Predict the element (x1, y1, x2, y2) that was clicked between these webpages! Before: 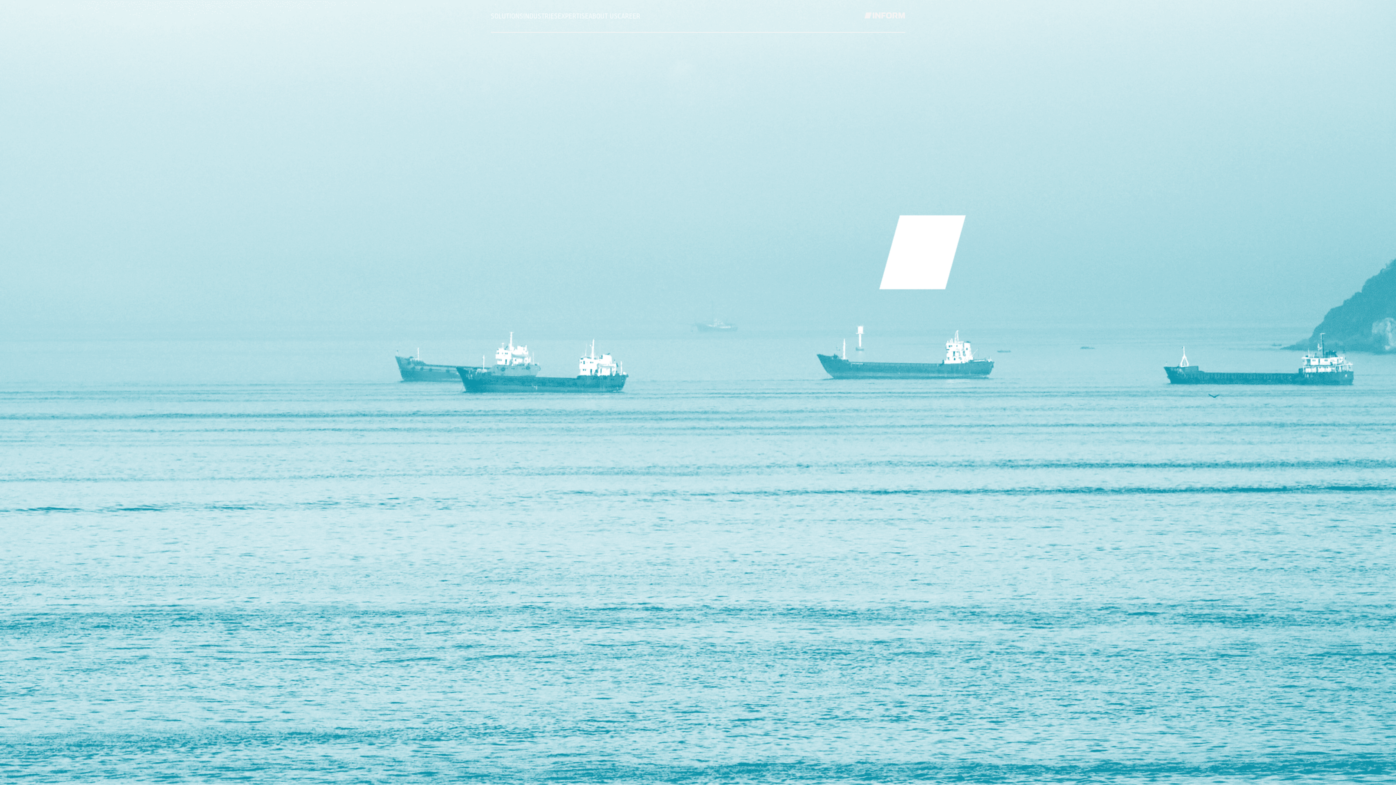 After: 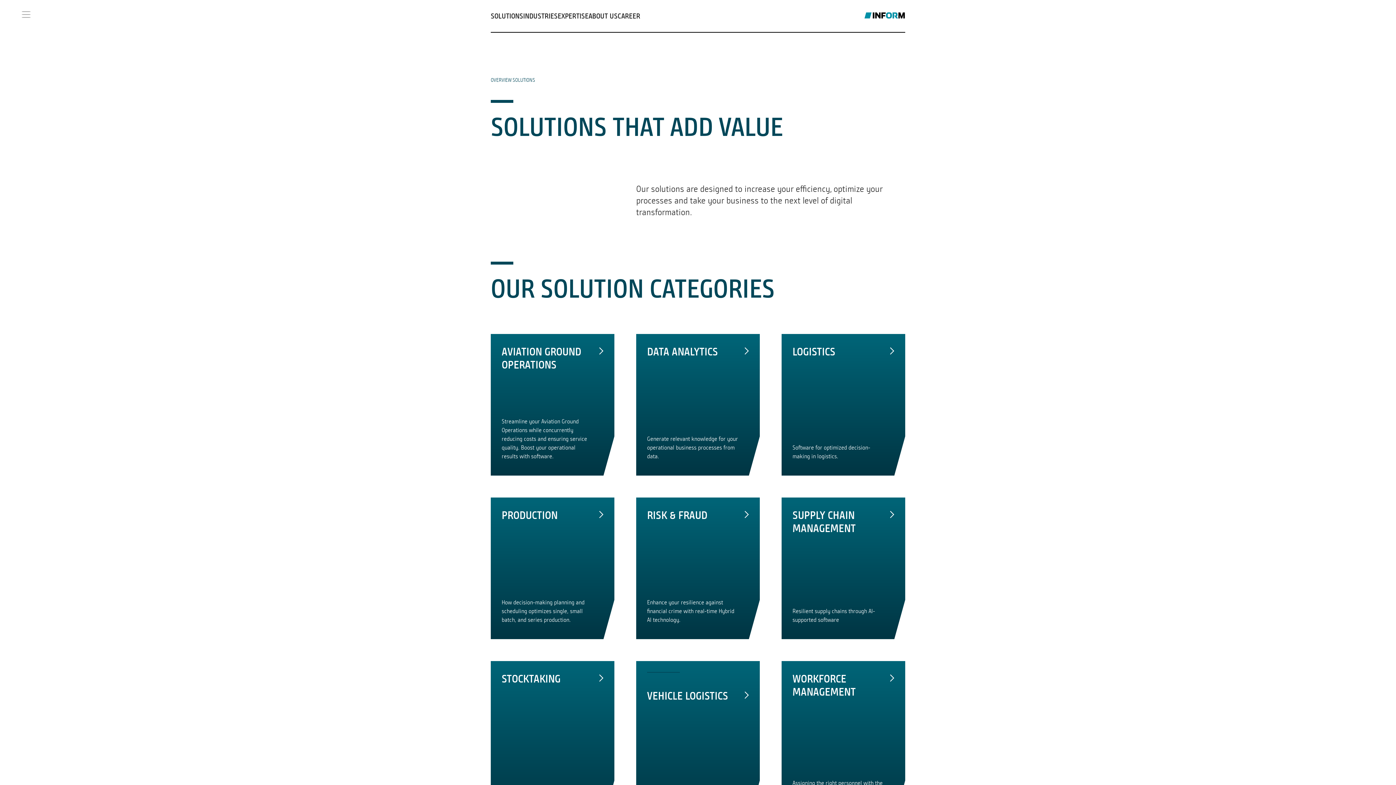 Action: label: SOLUTIONS bbox: (490, 0, 523, 31)